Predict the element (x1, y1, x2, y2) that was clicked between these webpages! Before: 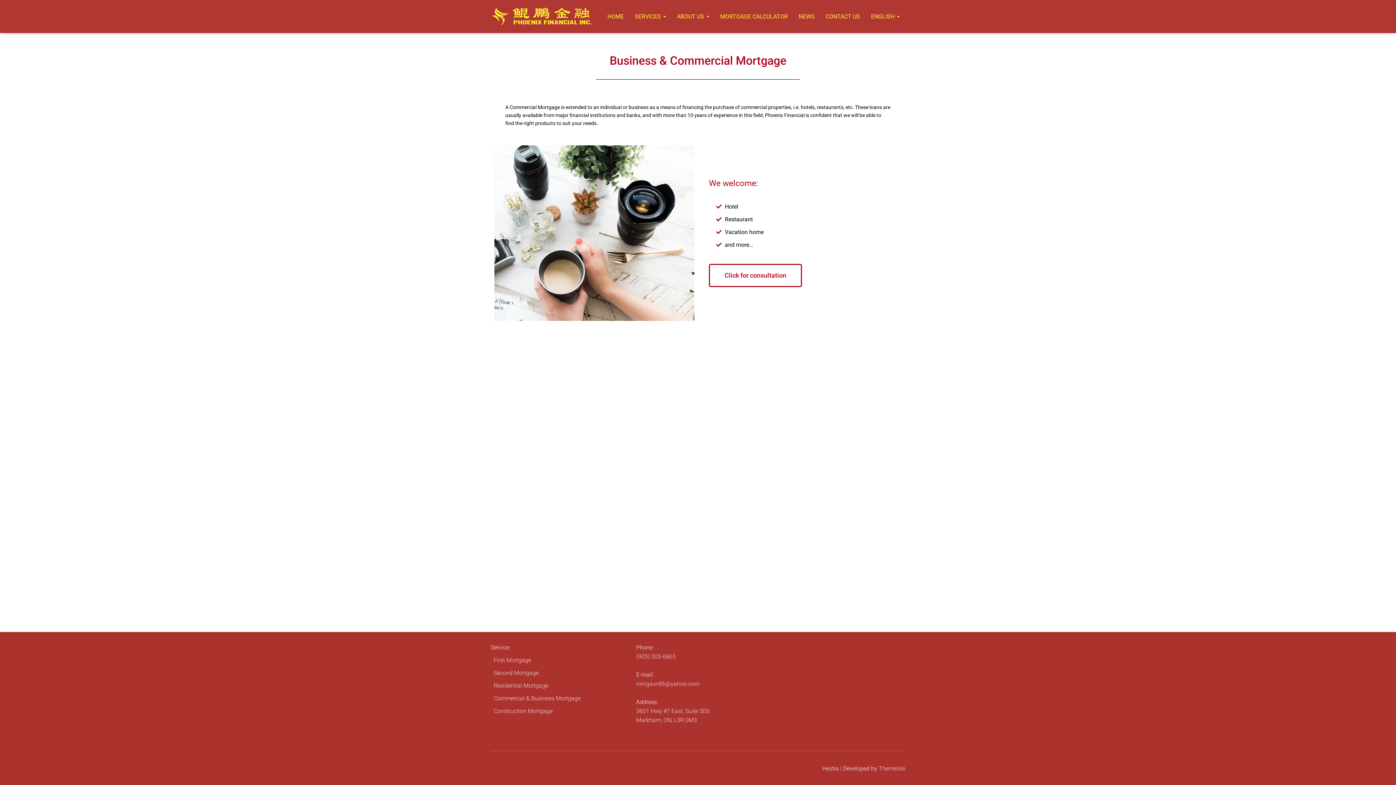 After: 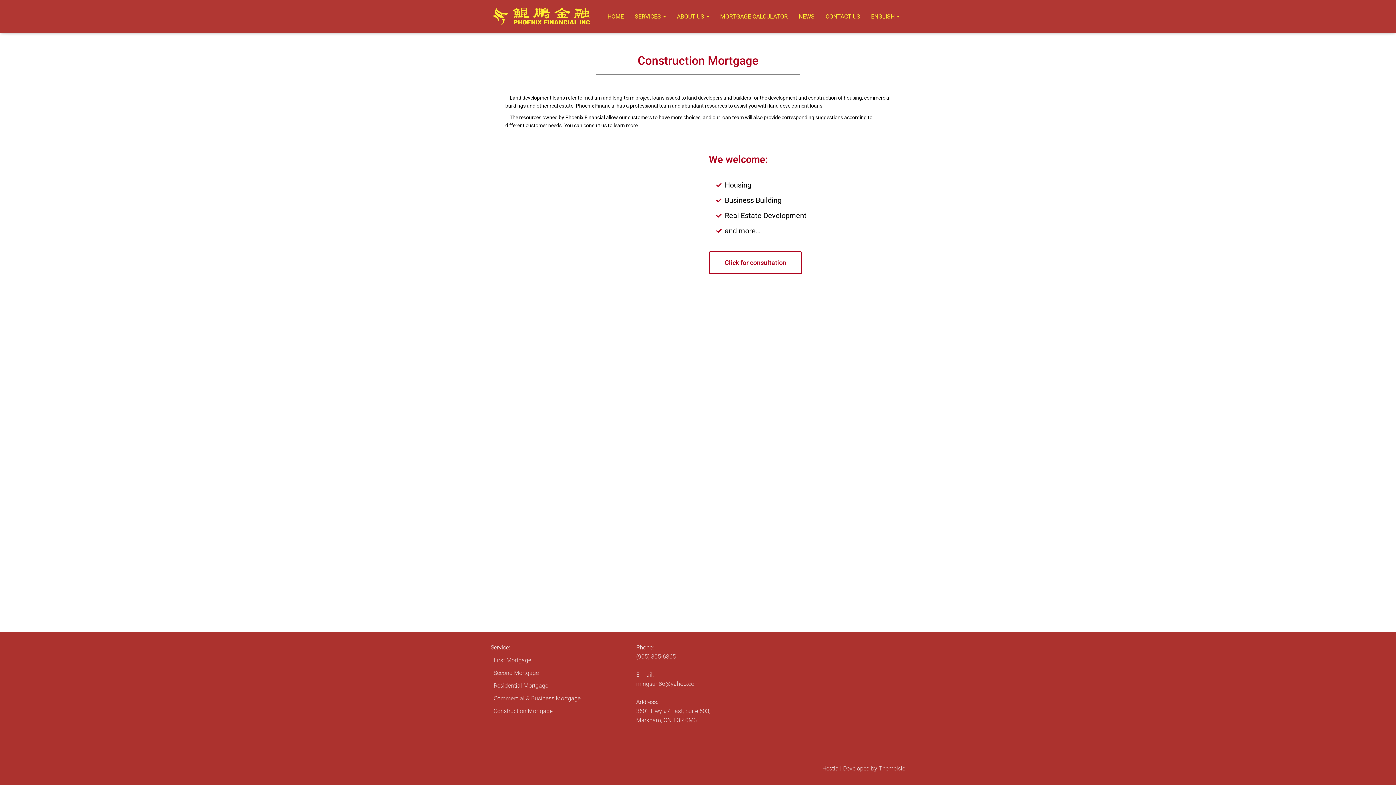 Action: bbox: (490, 708, 552, 714) label:   Construction Mortgage